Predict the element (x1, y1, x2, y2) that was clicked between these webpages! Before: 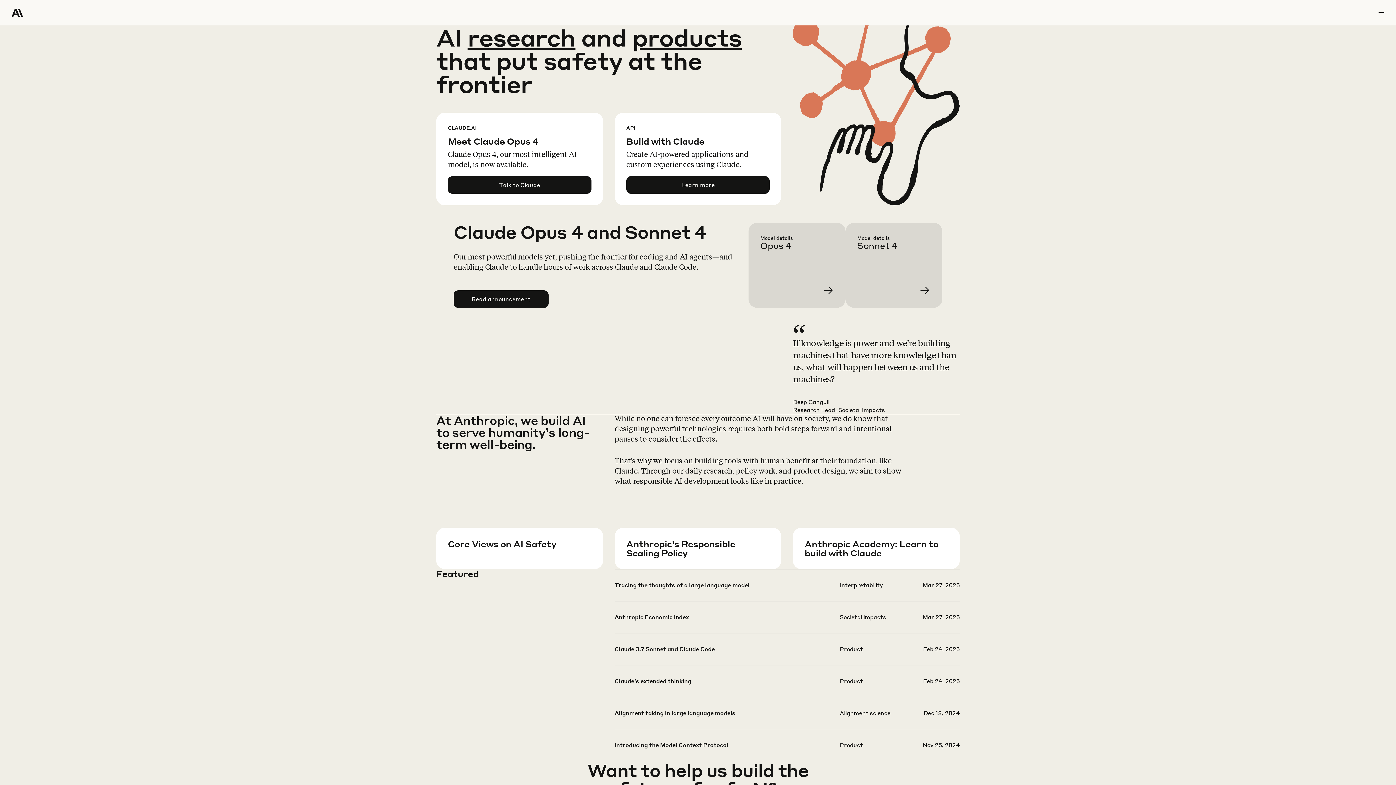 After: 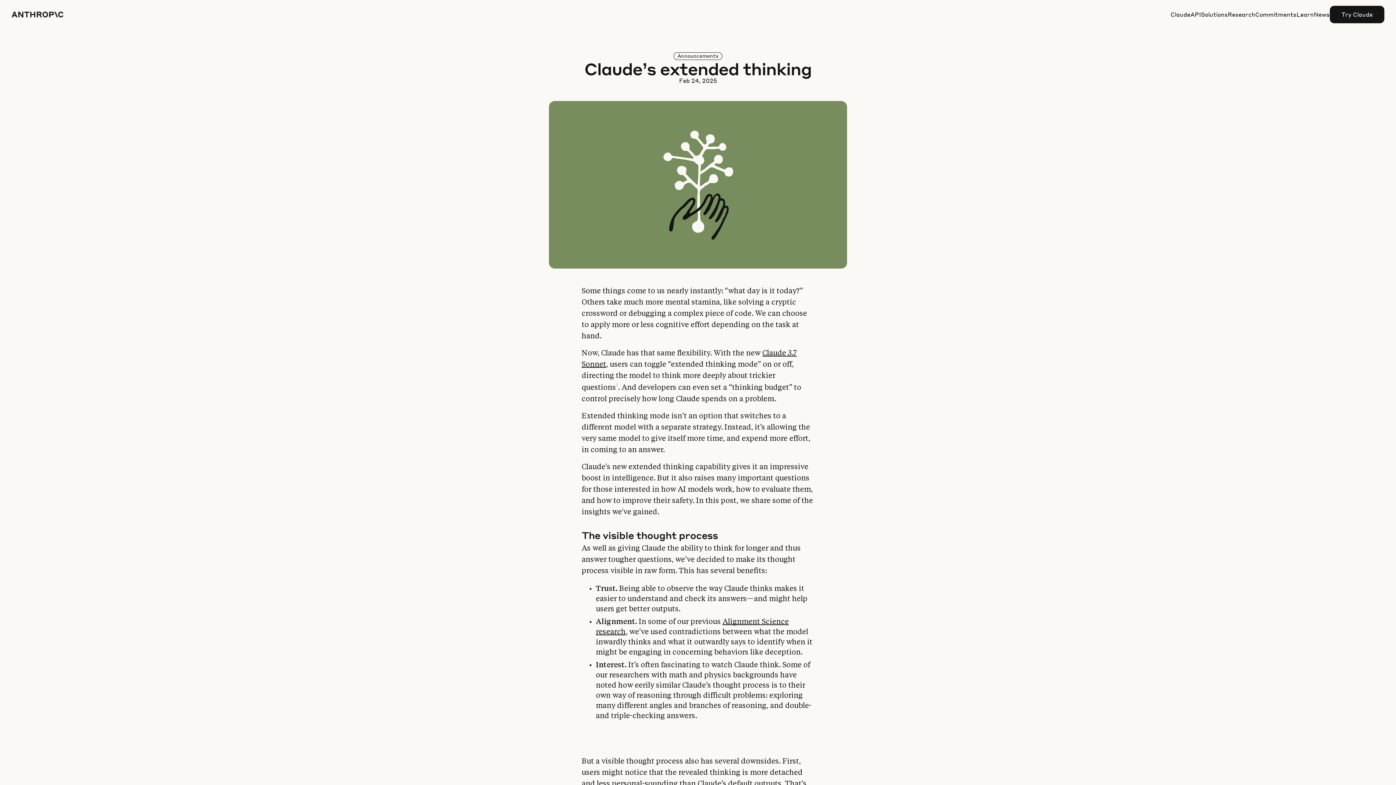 Action: bbox: (614, 677, 959, 708)